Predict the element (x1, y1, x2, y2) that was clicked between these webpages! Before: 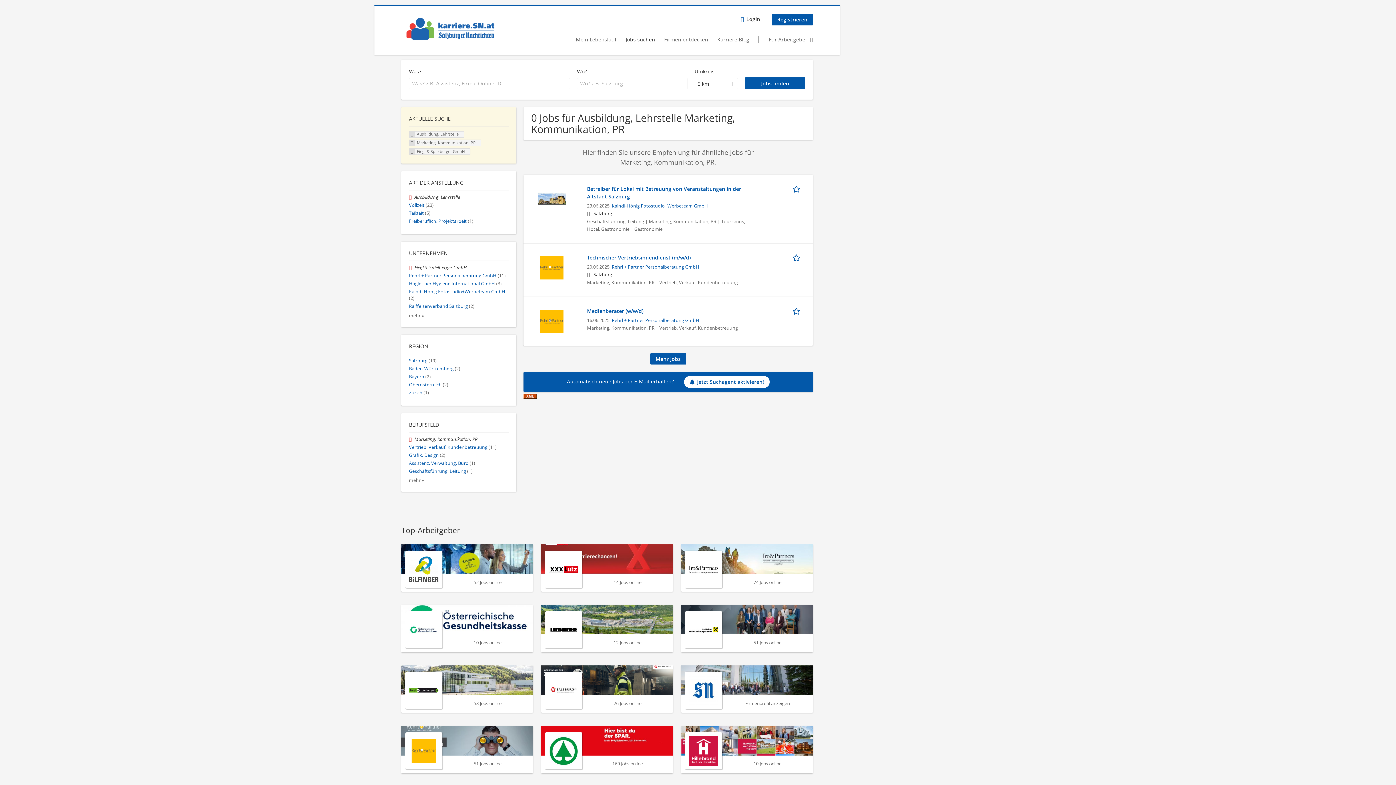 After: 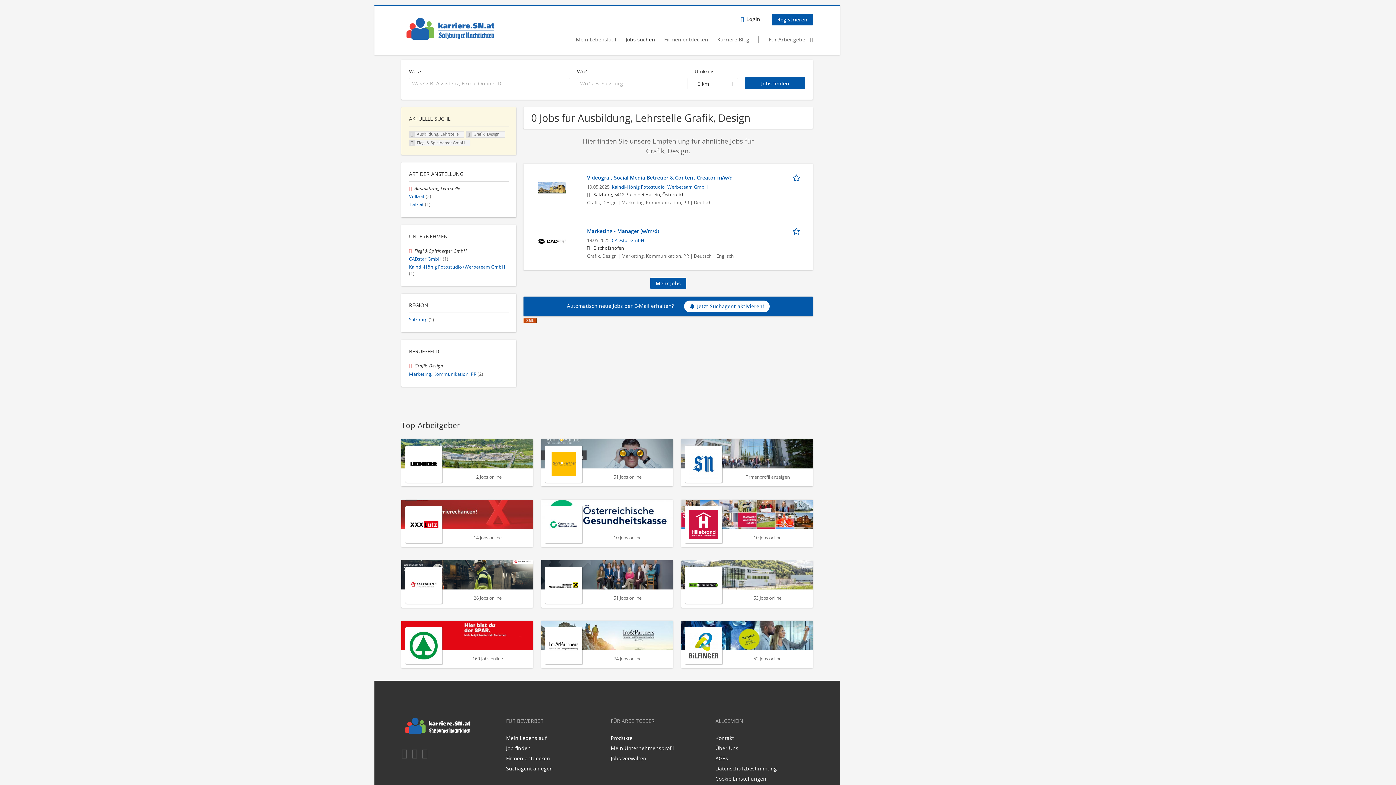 Action: label: Grafik, Design (2) bbox: (409, 452, 445, 458)